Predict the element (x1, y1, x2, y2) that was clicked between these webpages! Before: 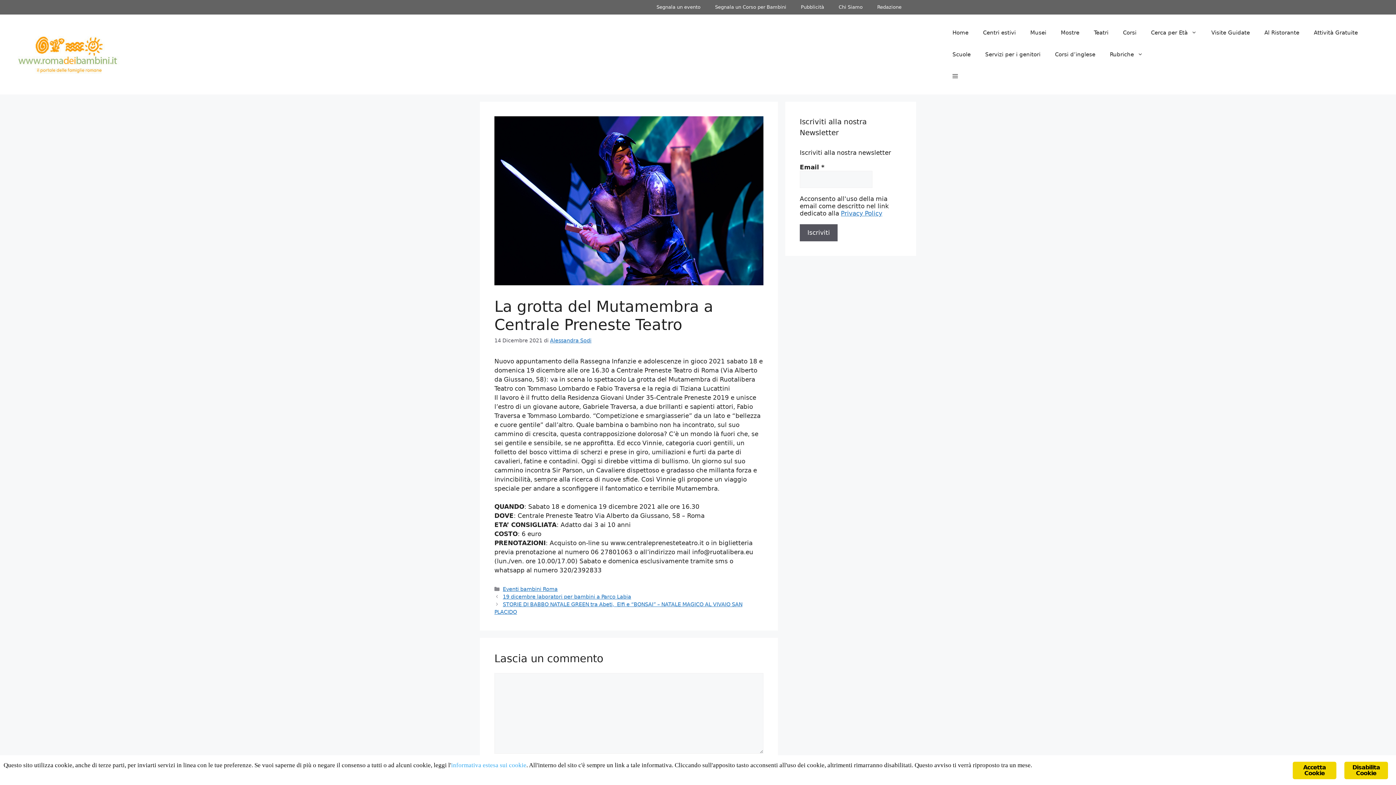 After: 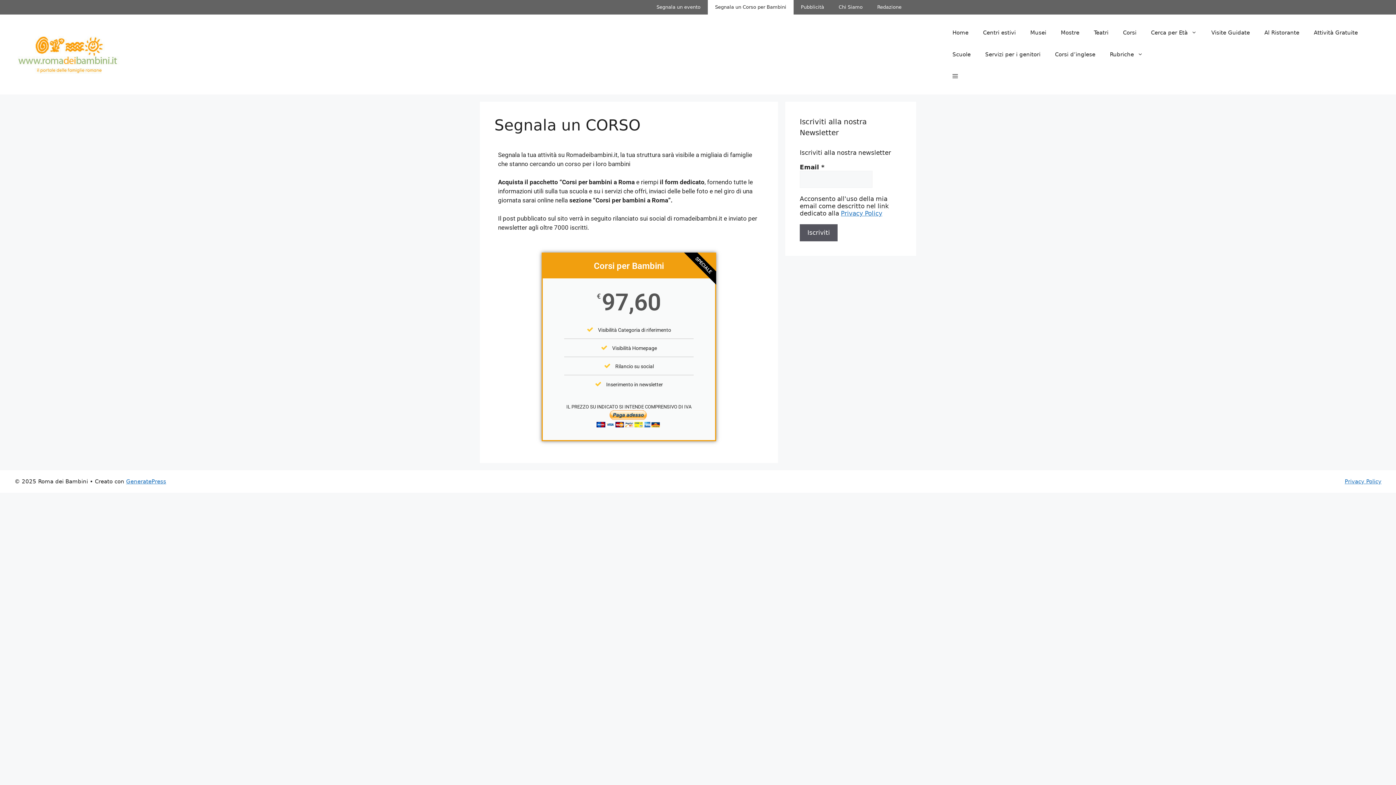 Action: bbox: (708, 0, 793, 14) label: Segnala un Corso per Bambini